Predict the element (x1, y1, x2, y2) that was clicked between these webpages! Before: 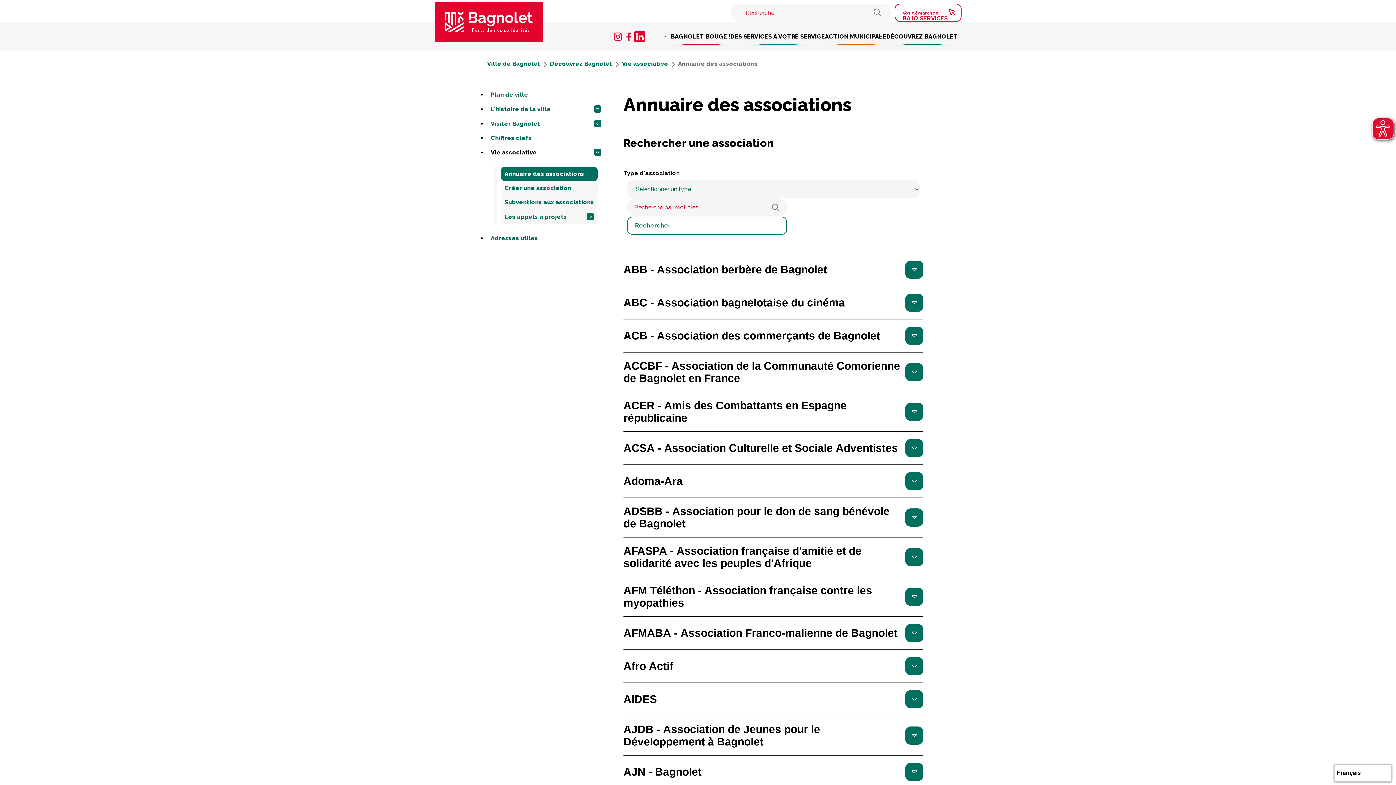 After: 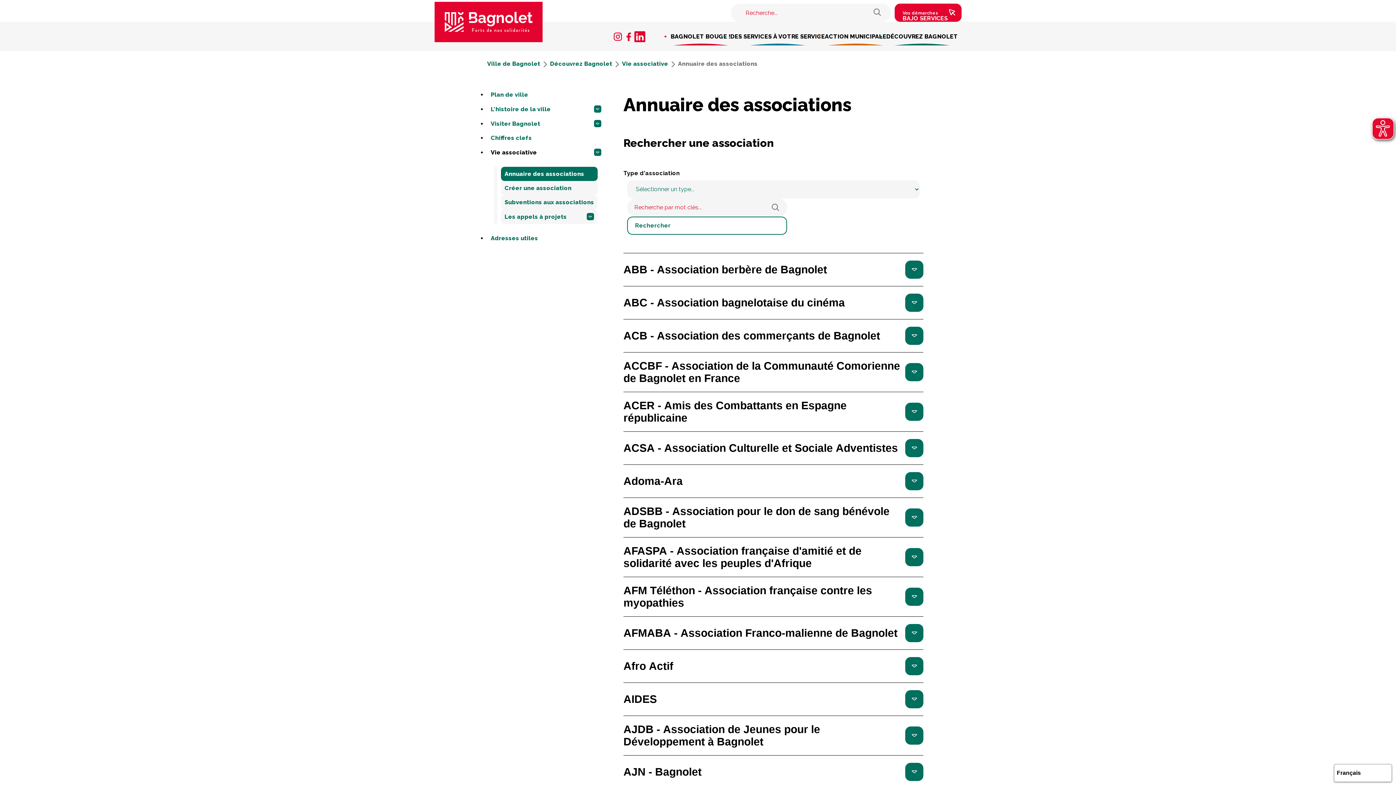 Action: bbox: (894, 3, 961, 21) label: Vos démarches
BAJO SERVICES